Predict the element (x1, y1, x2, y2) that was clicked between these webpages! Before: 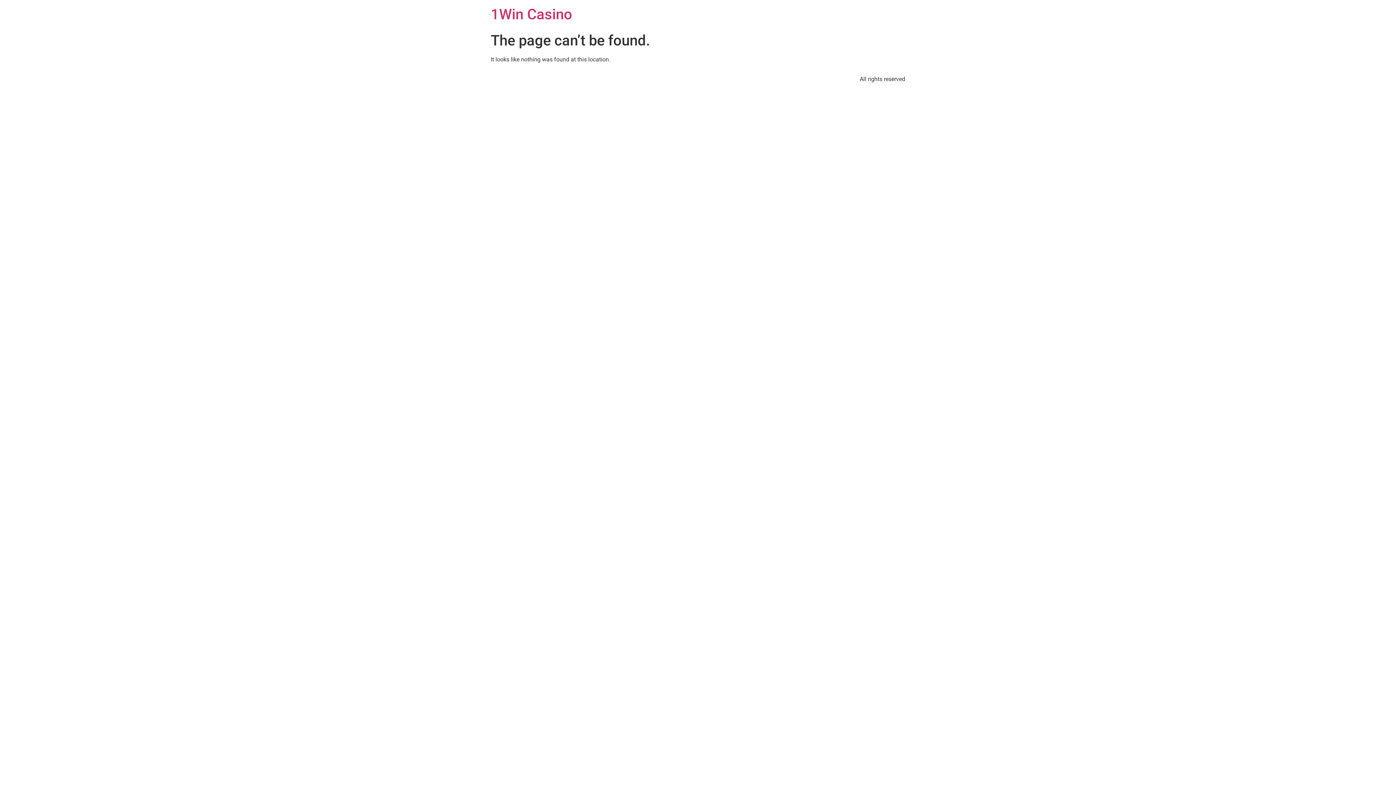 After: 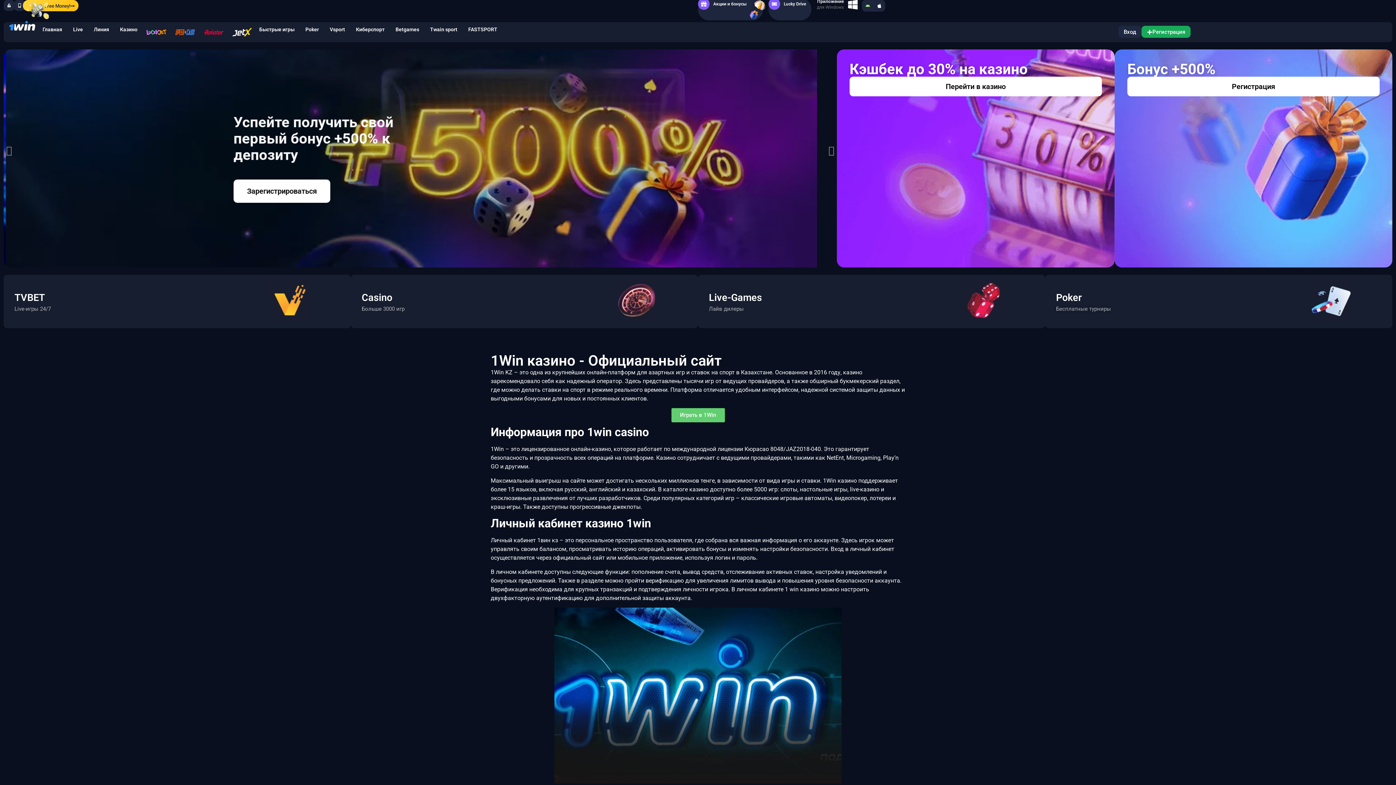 Action: label: 1Win Casino bbox: (490, 5, 572, 22)